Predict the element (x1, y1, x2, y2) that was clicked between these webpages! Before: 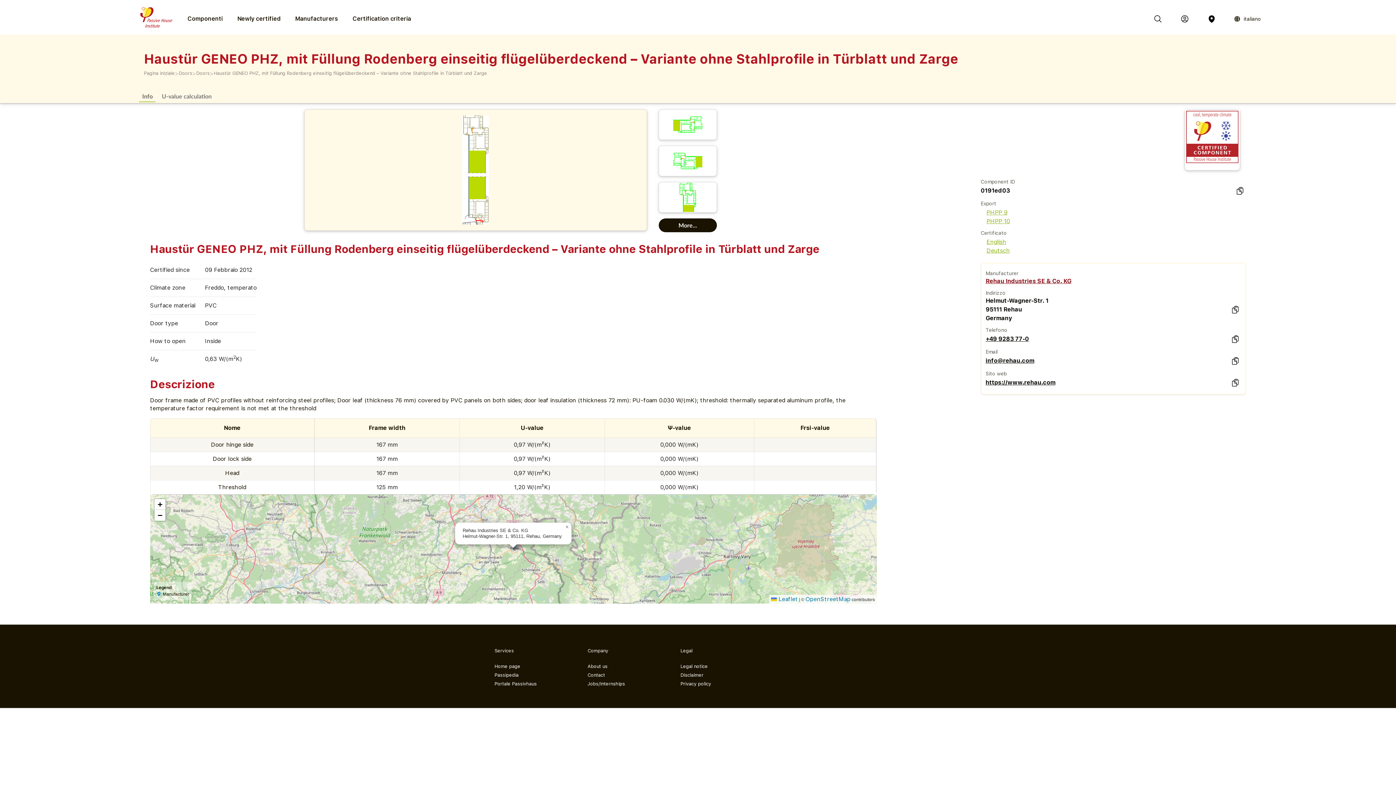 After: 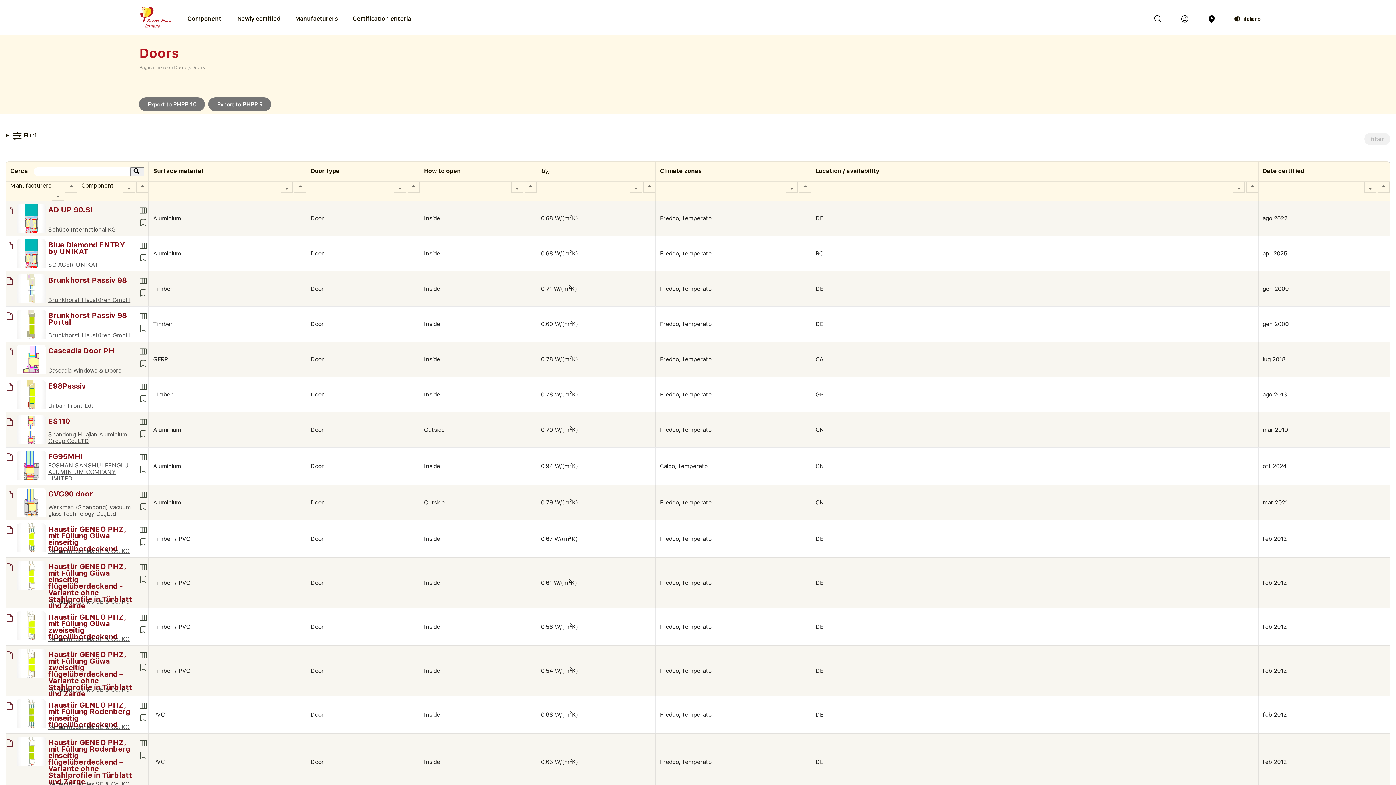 Action: label: Doors bbox: (196, 69, 209, 77)